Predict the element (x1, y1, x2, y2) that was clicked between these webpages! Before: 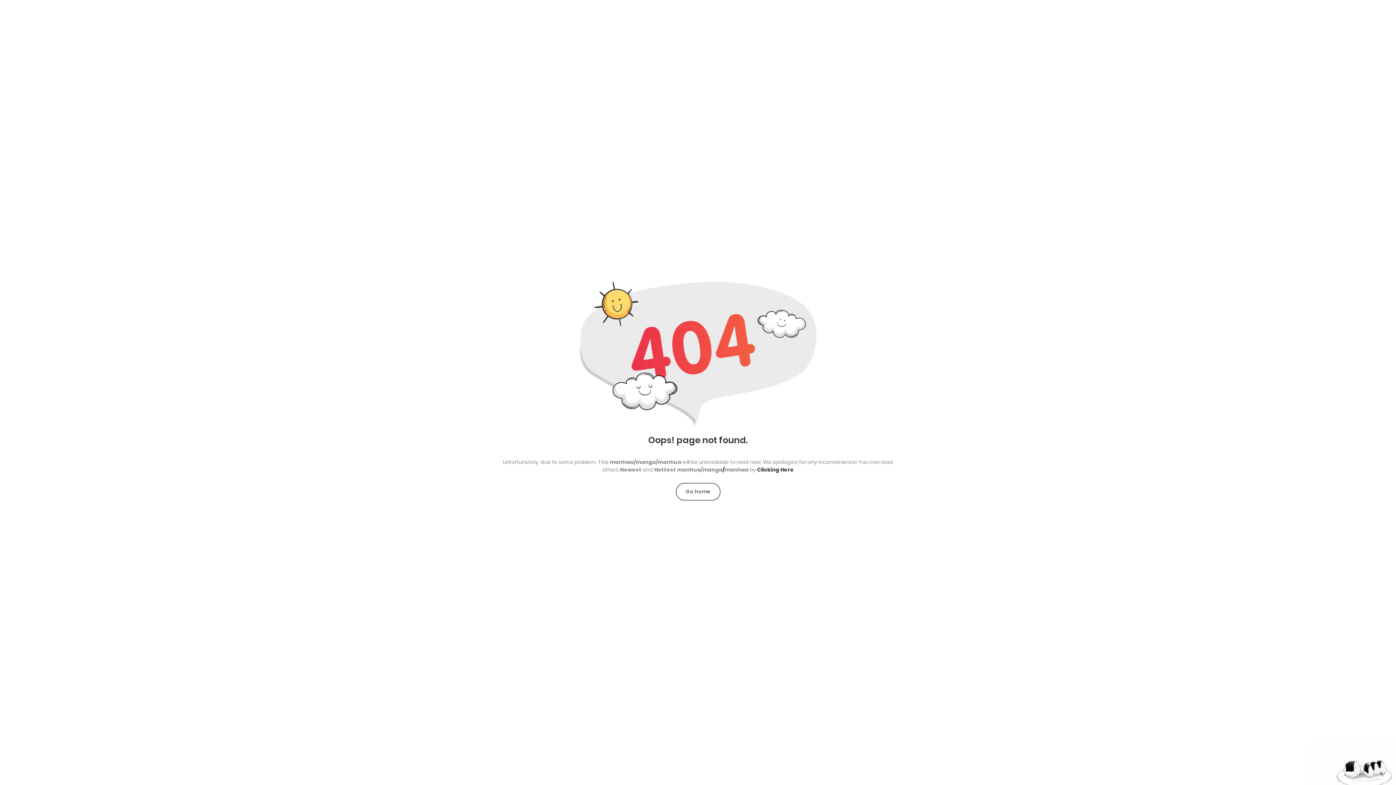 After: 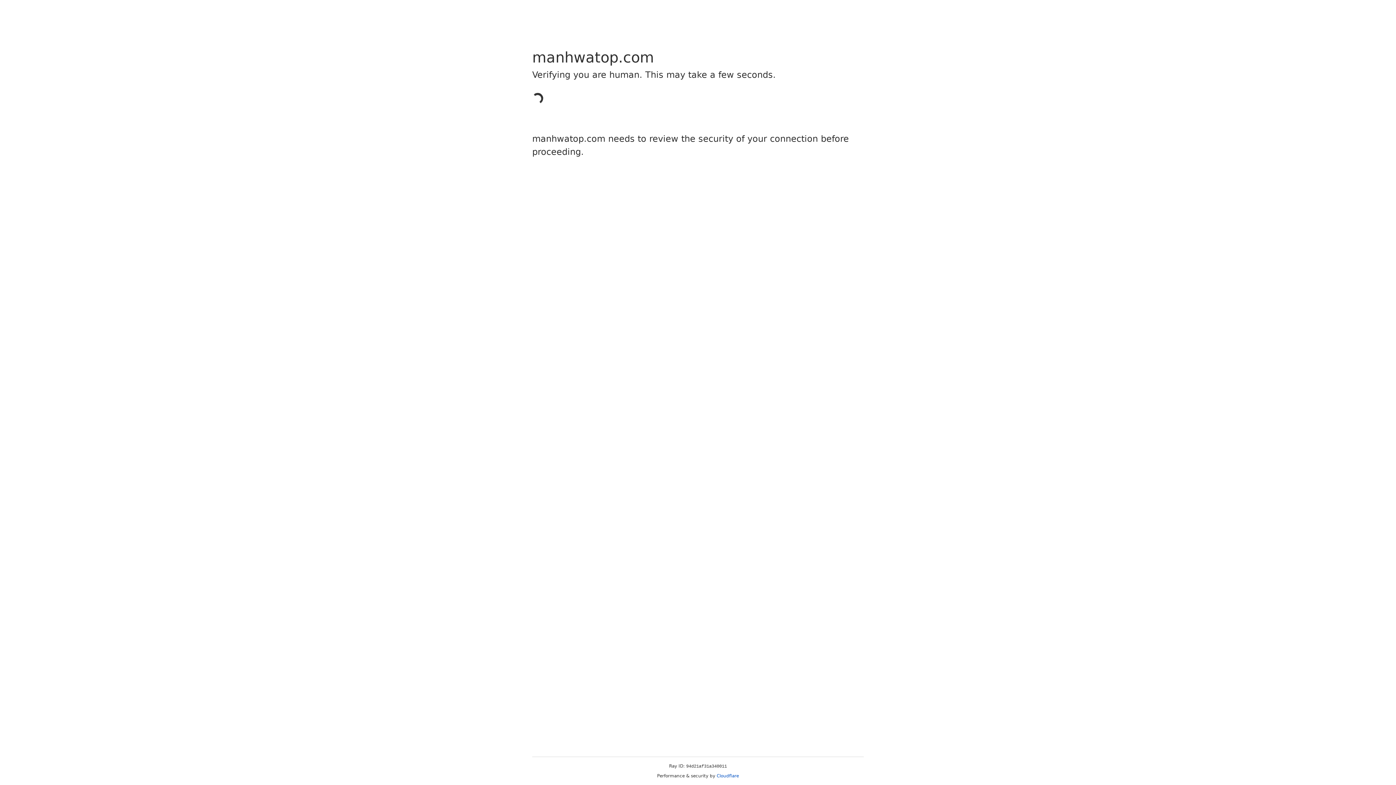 Action: bbox: (722, 466, 724, 473) label: /